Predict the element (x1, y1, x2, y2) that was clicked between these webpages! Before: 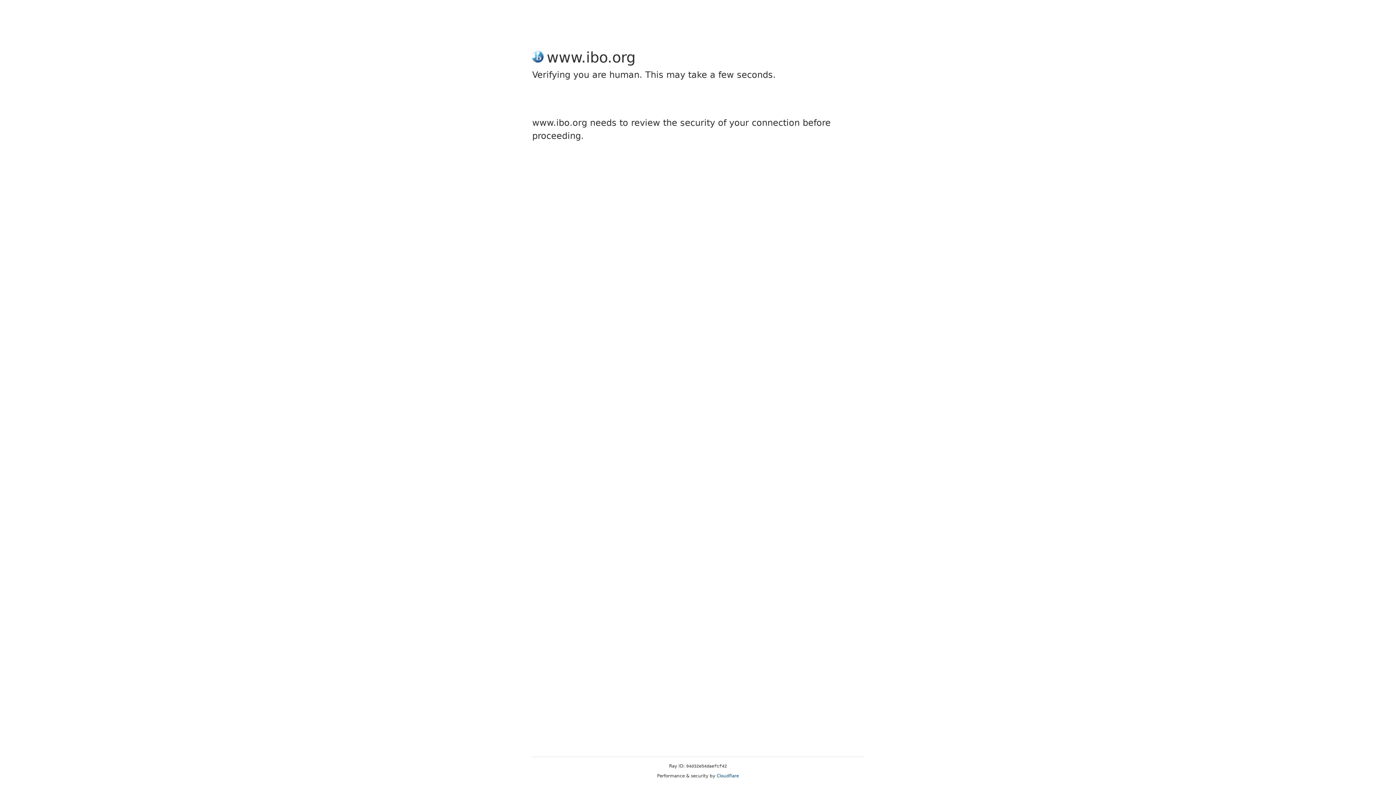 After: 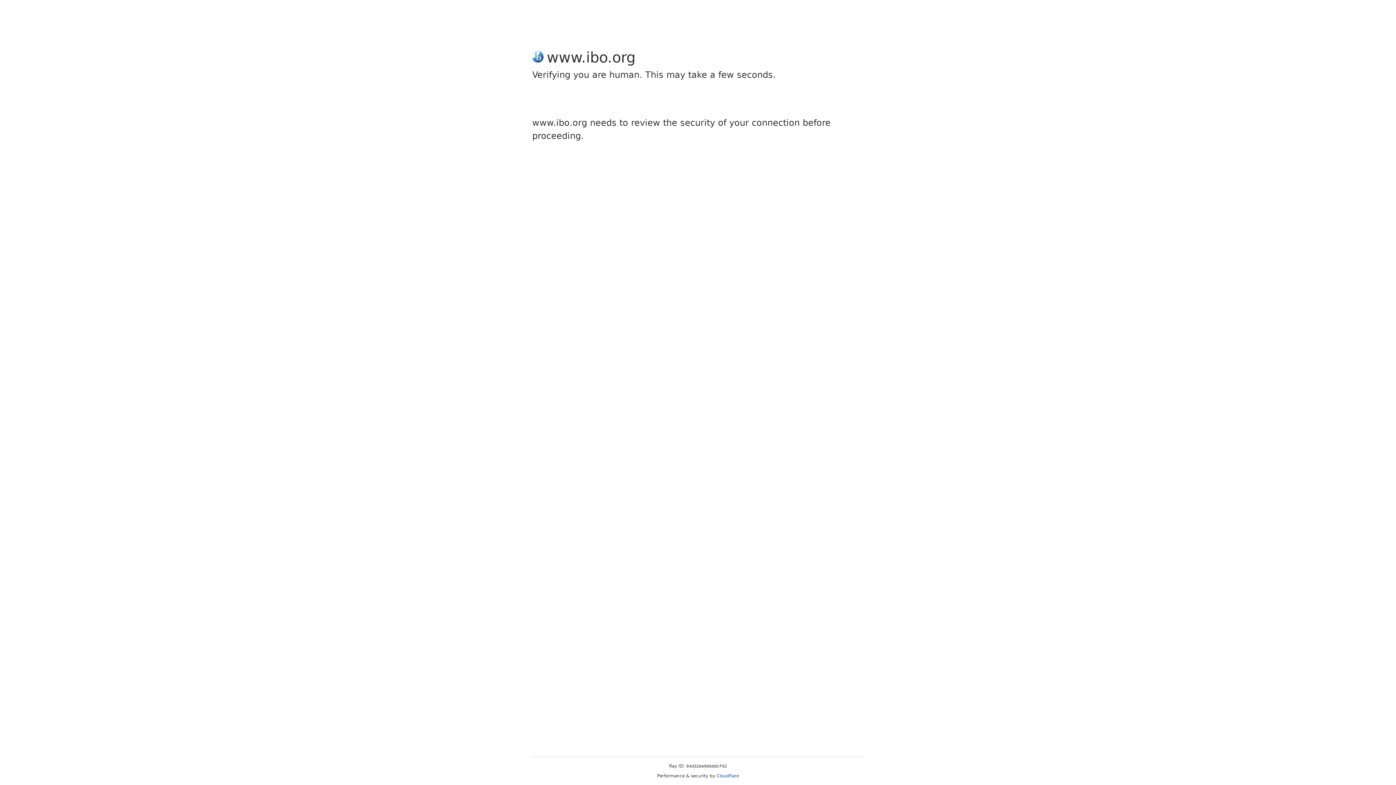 Action: label: Cloudflare bbox: (716, 773, 739, 778)